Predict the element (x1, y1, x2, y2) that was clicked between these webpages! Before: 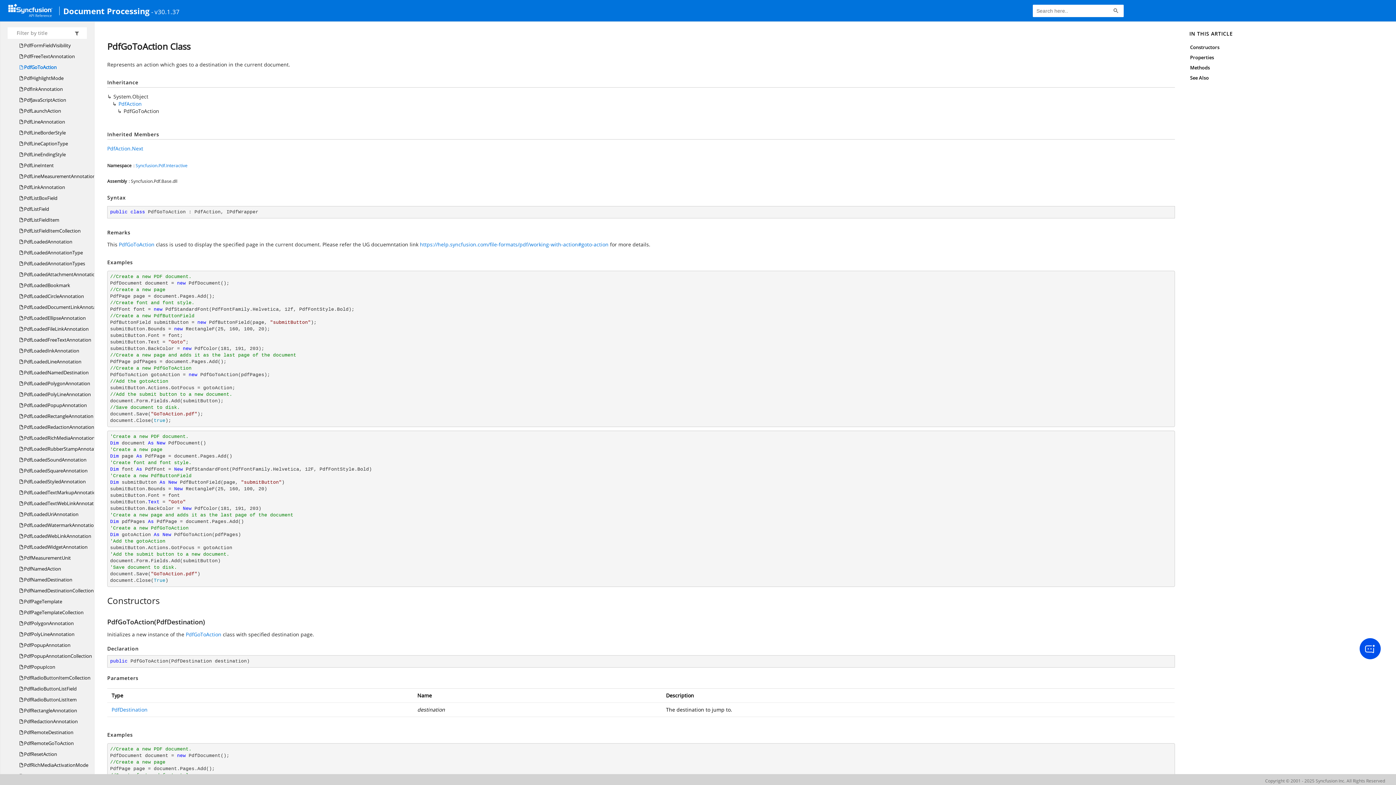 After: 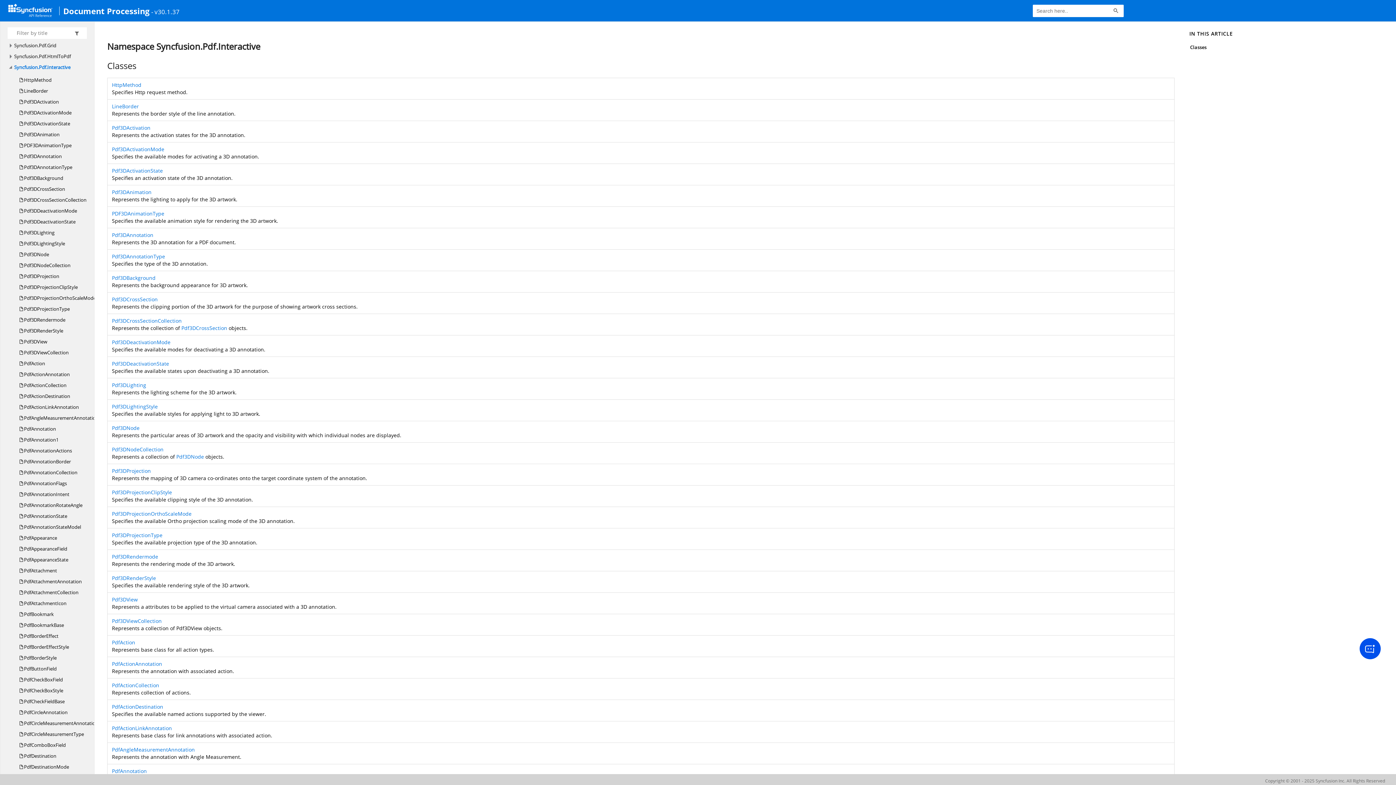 Action: bbox: (135, 162, 187, 168) label: Syncfusion.Pdf.Interactive